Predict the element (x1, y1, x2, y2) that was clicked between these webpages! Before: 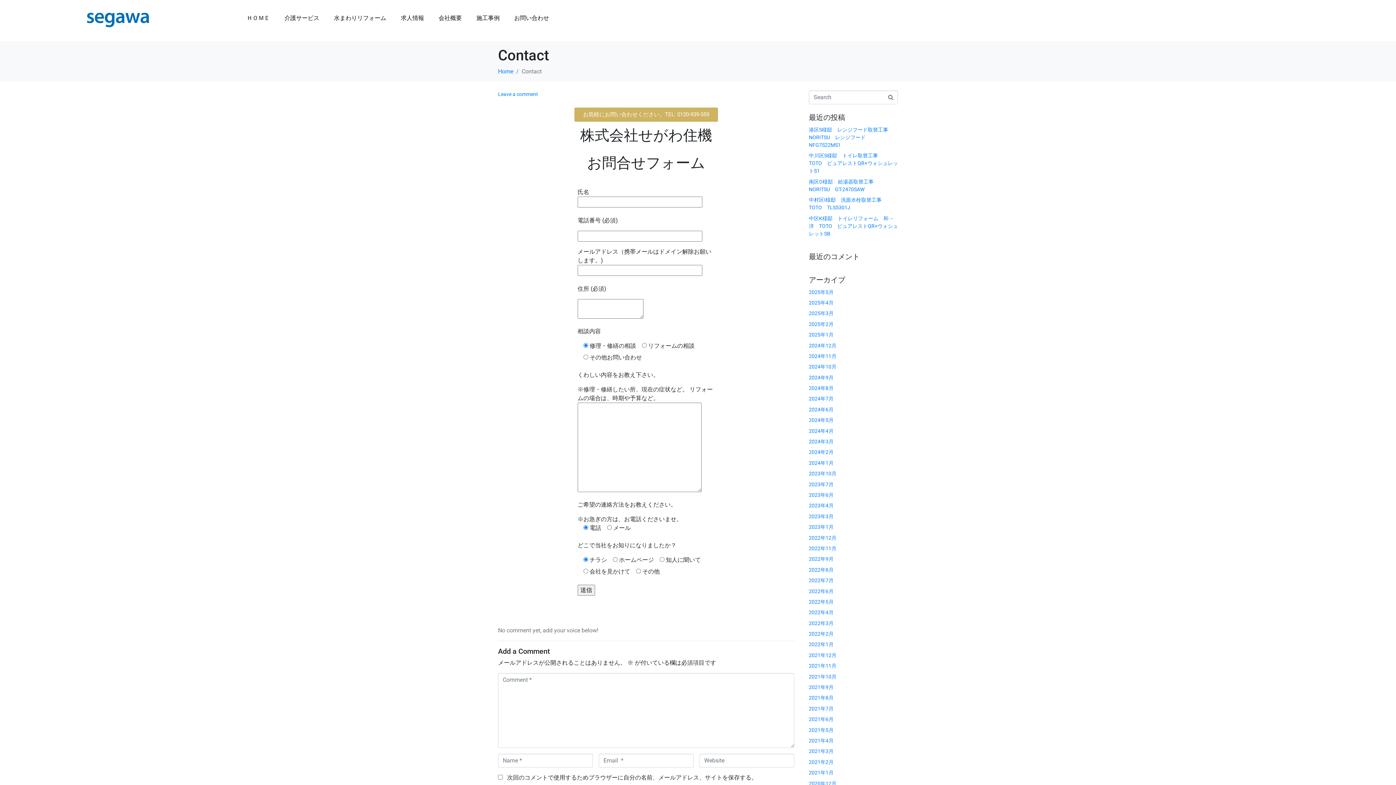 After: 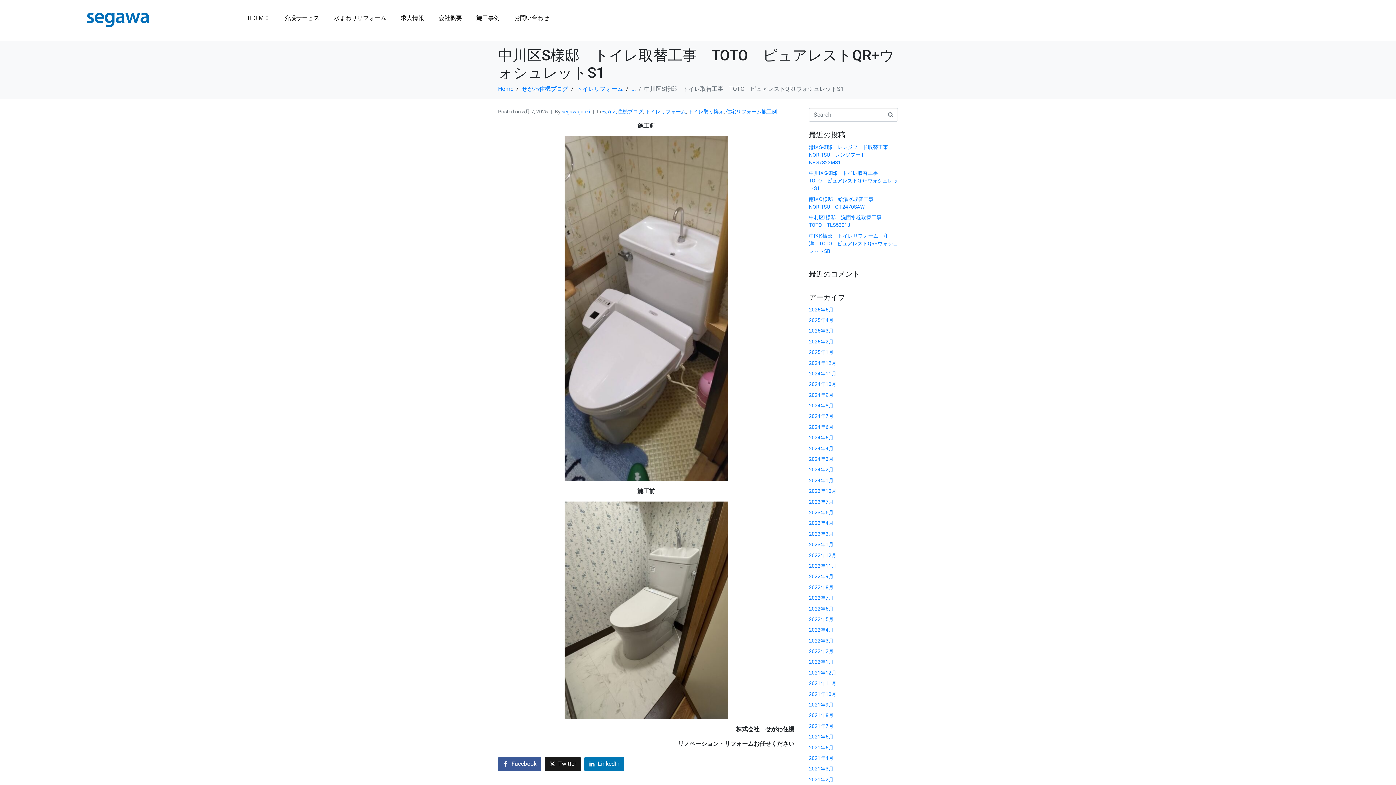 Action: bbox: (809, 152, 898, 173) label: 中川区S様邸　トイレ取替工事　TOTO　ピュアレストQR+ウォシュレットS1